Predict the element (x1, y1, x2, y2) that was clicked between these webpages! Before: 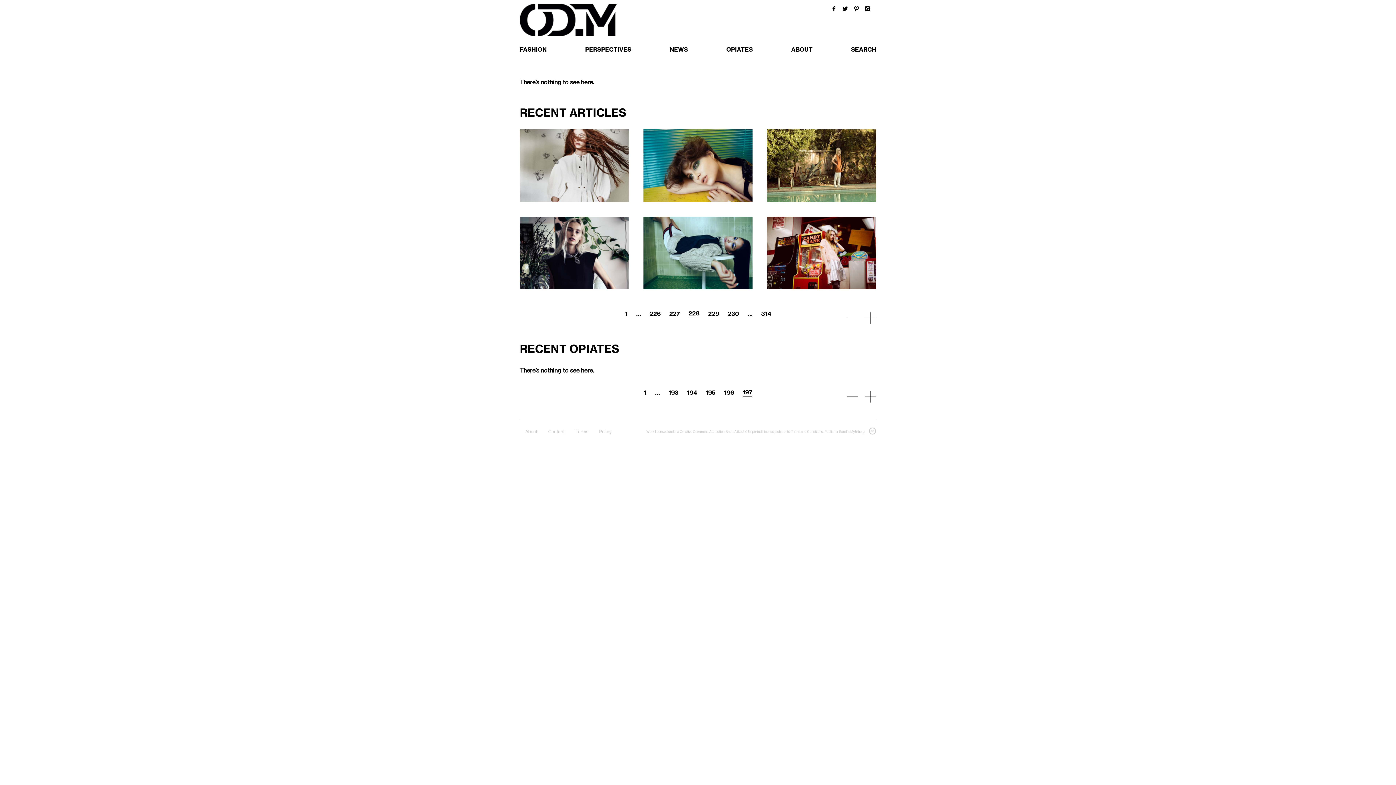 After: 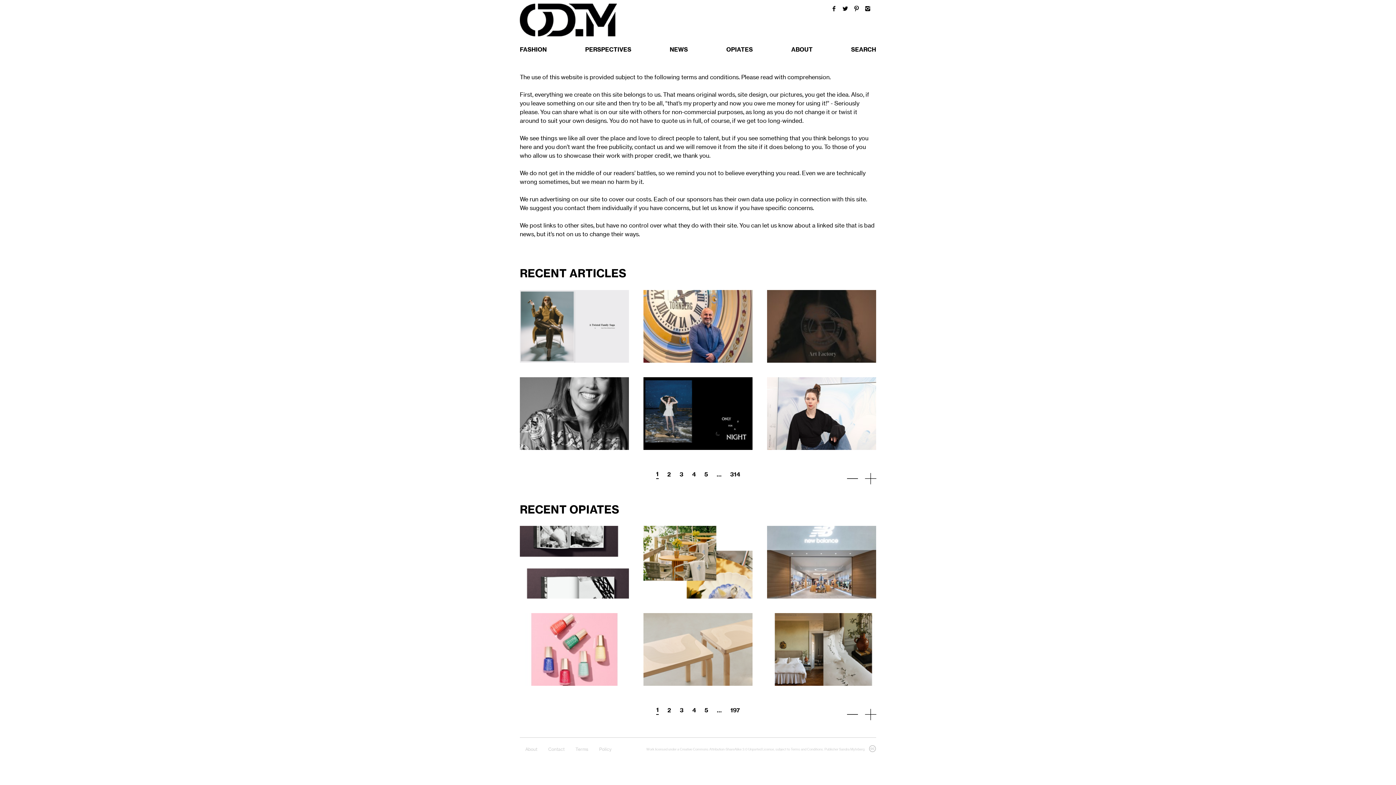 Action: bbox: (570, 427, 593, 436) label: Terms